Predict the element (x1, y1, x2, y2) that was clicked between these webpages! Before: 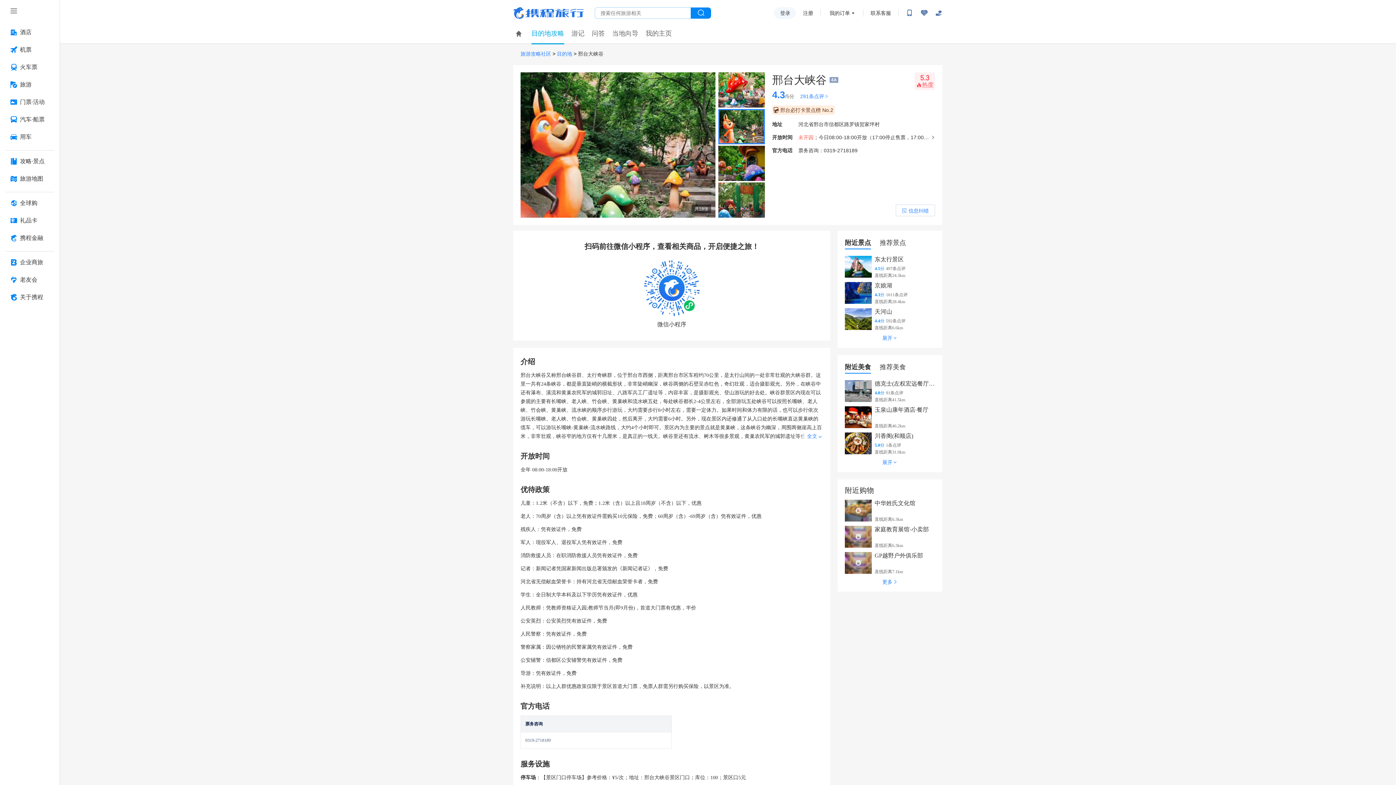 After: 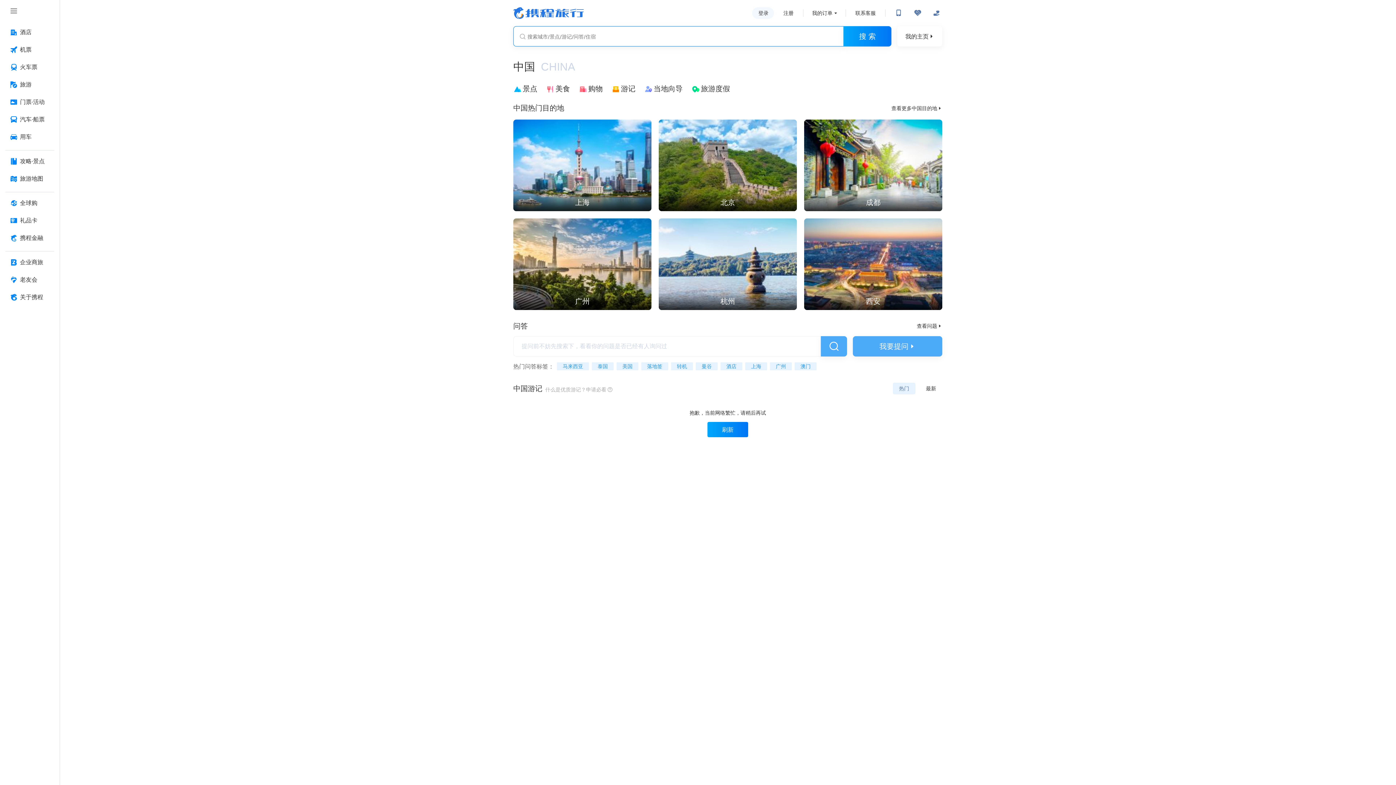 Action: label: 目的地 bbox: (557, 51, 572, 56)